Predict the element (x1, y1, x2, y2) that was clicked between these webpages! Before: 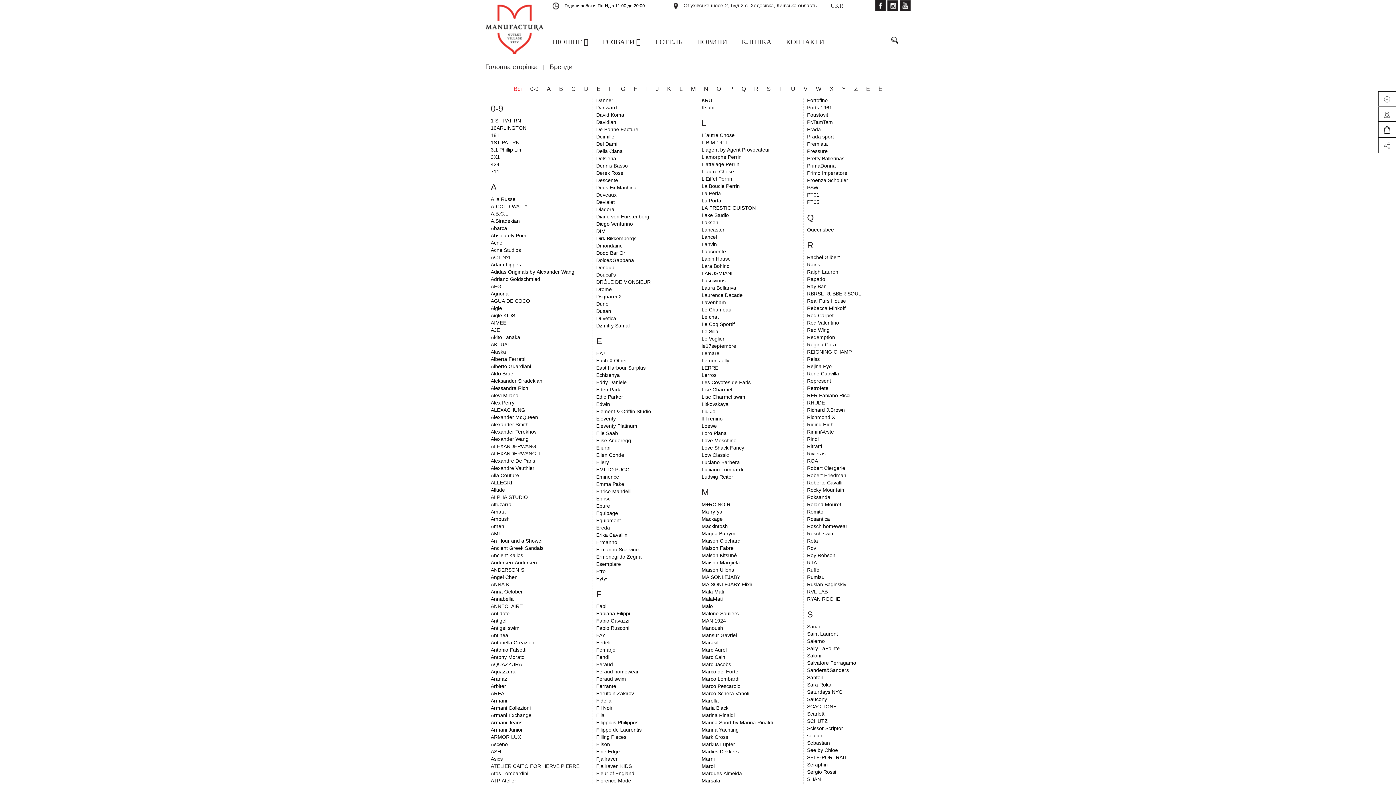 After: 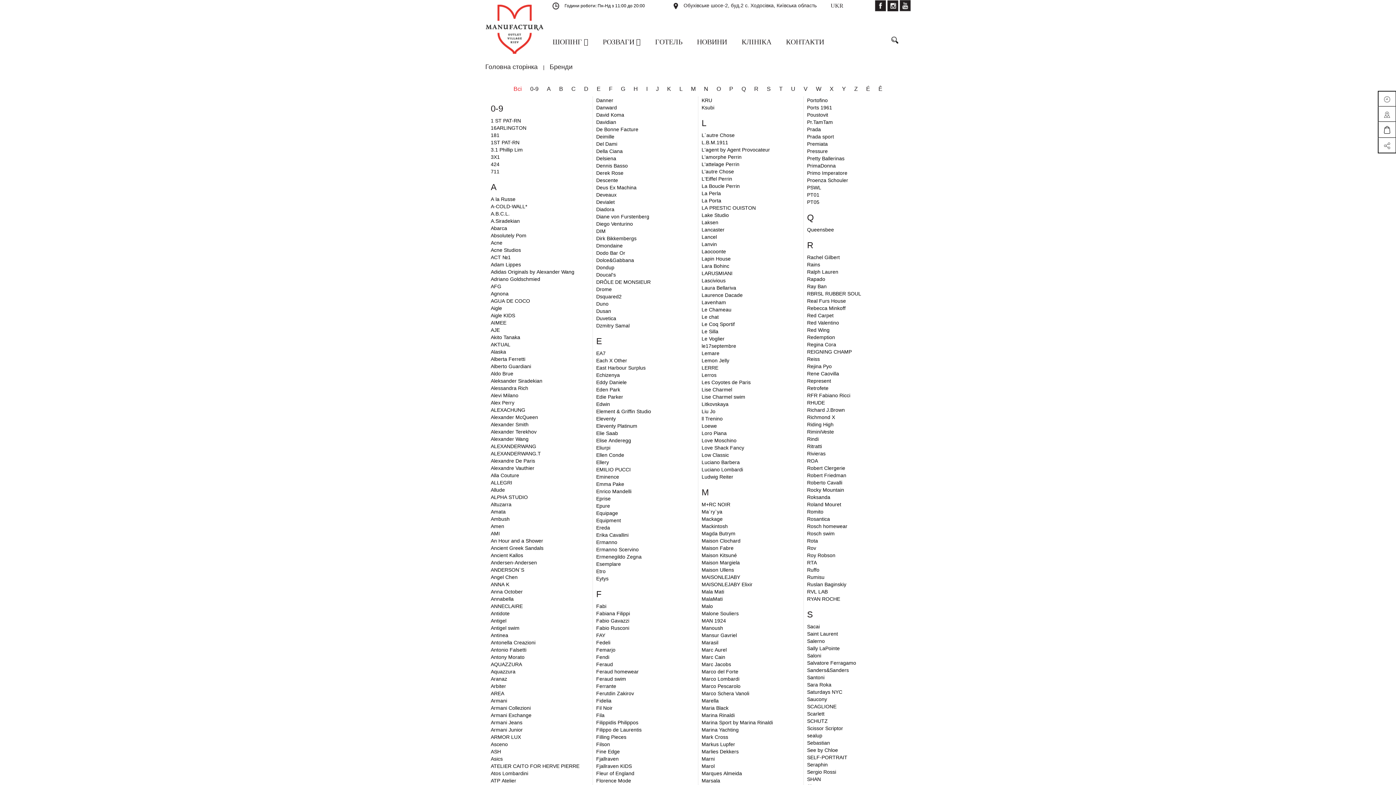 Action: label: Antinea bbox: (490, 632, 508, 638)